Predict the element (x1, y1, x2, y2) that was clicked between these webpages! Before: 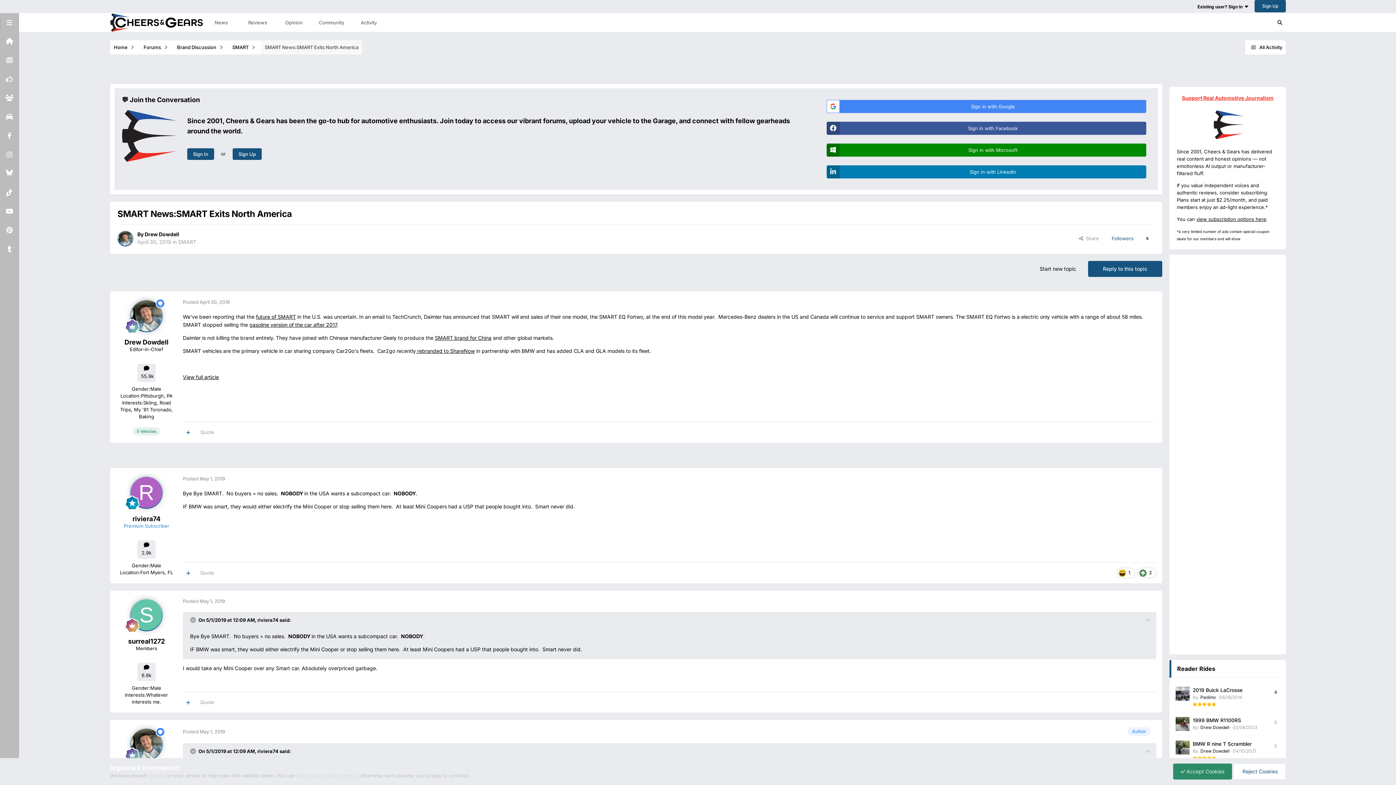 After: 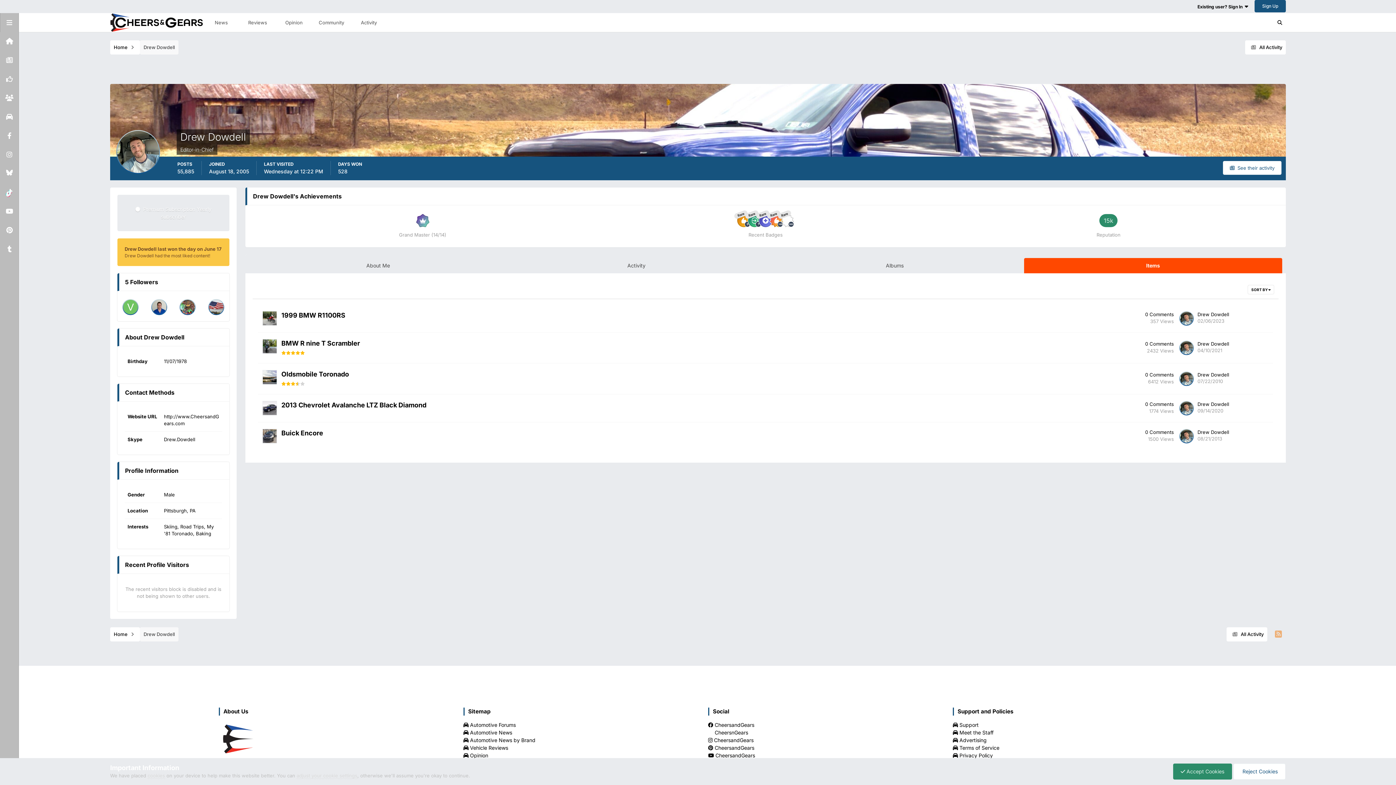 Action: bbox: (132, 428, 160, 434) label: 5 Vehicles